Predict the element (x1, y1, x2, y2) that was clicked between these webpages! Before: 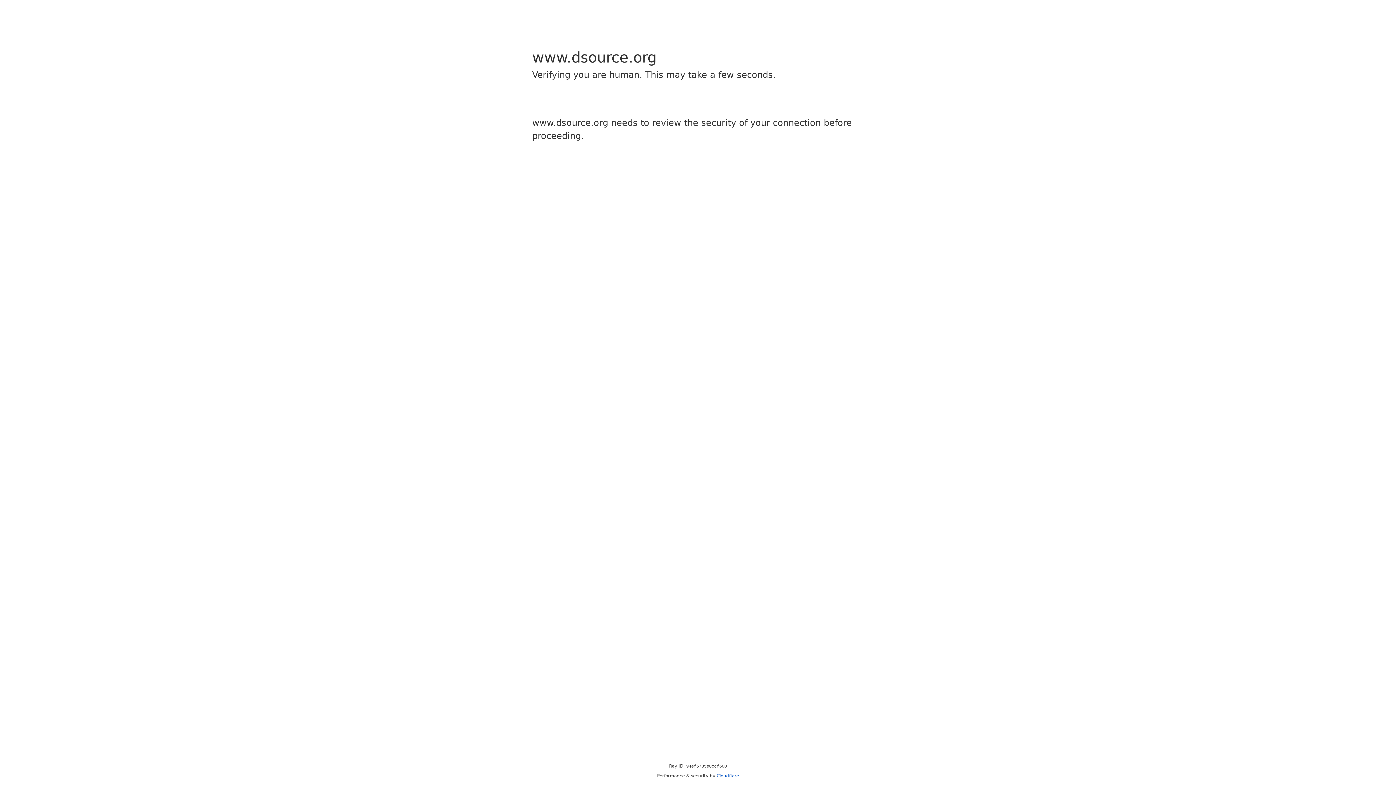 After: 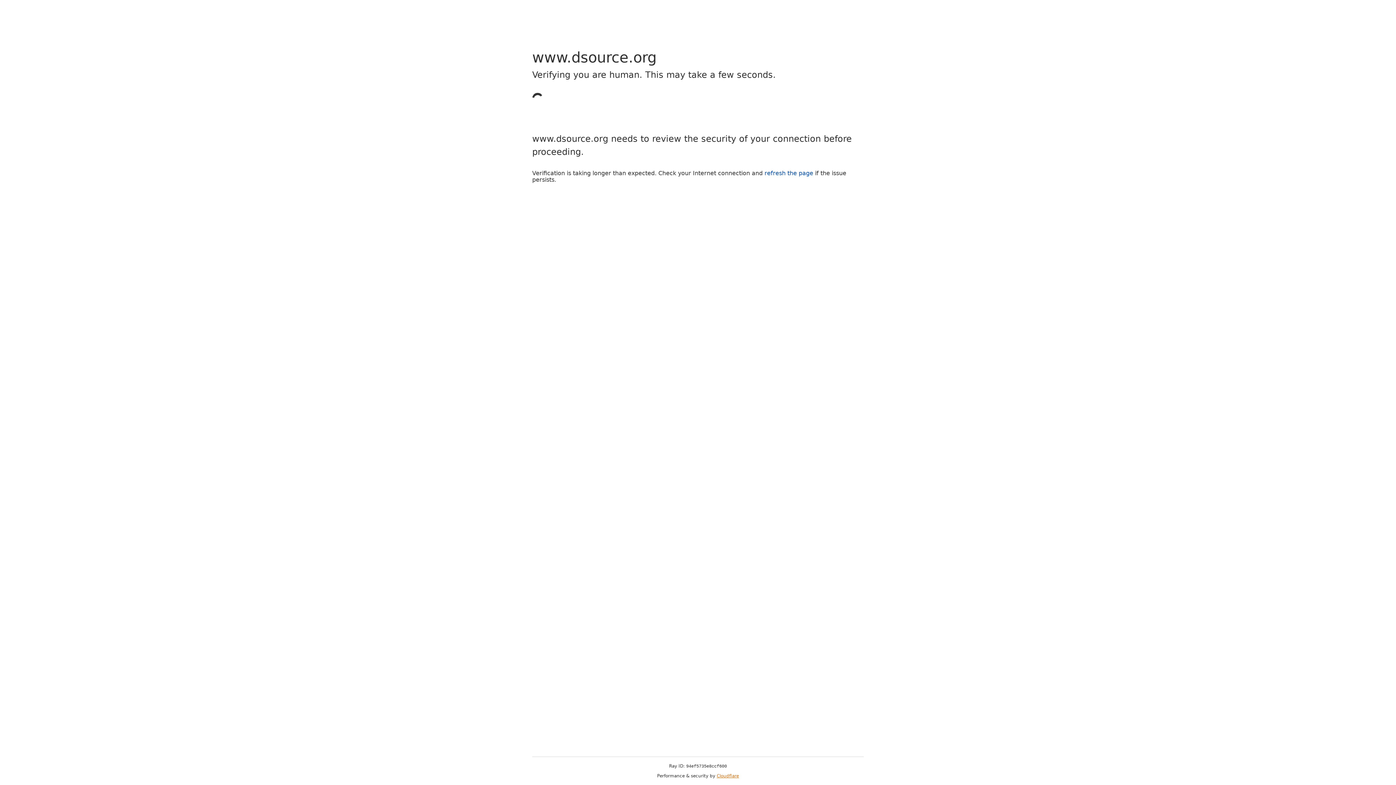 Action: label: Cloudflare bbox: (716, 773, 739, 778)